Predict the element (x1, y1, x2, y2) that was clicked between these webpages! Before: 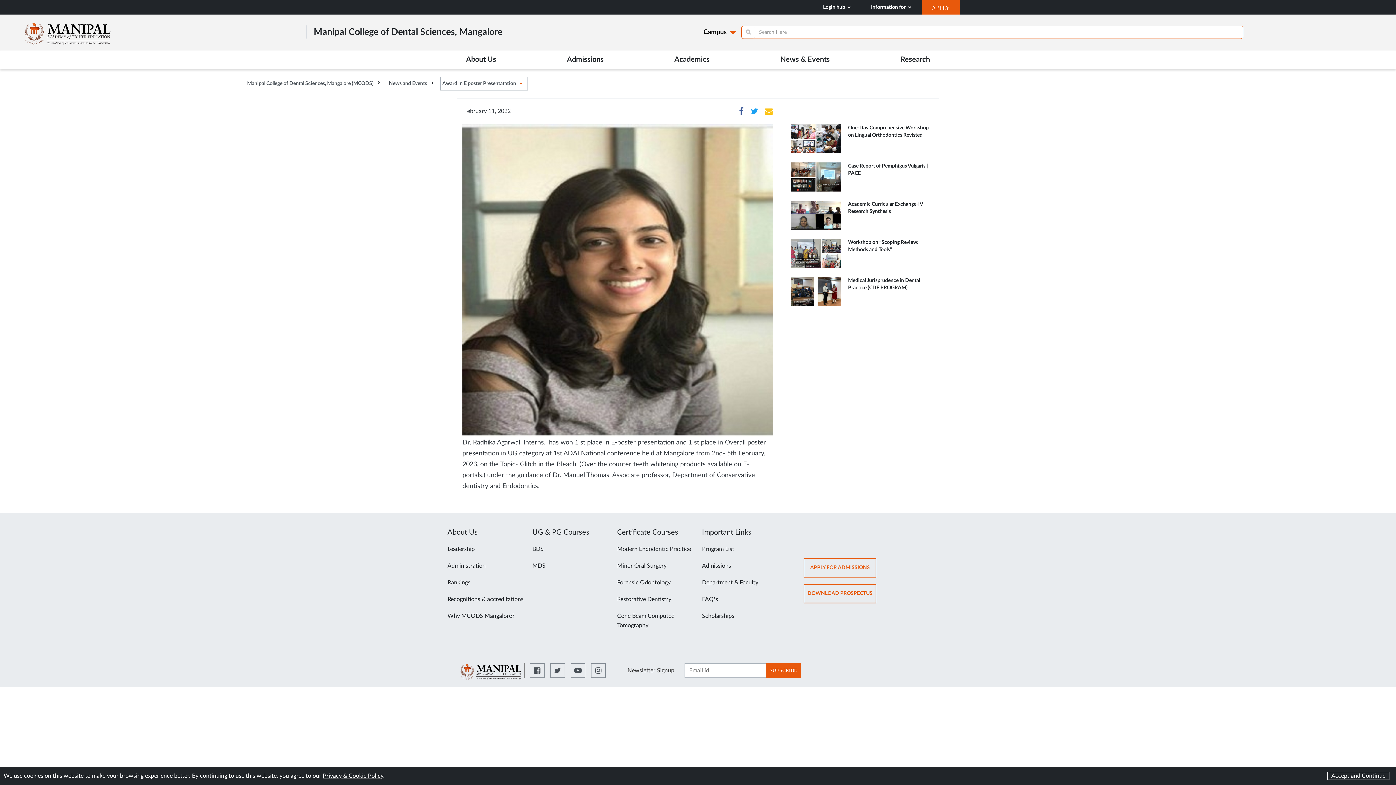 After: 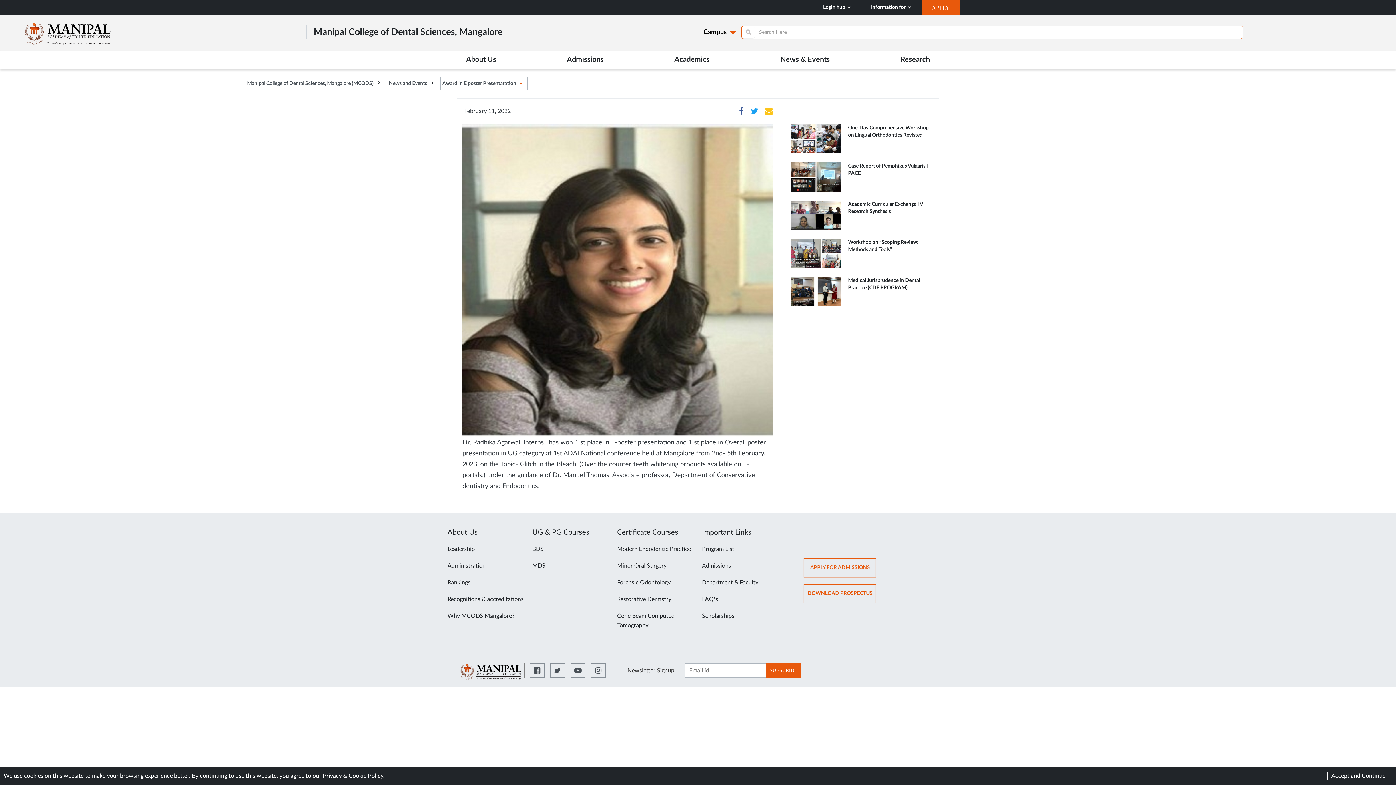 Action: bbox: (765, 109, 773, 115)